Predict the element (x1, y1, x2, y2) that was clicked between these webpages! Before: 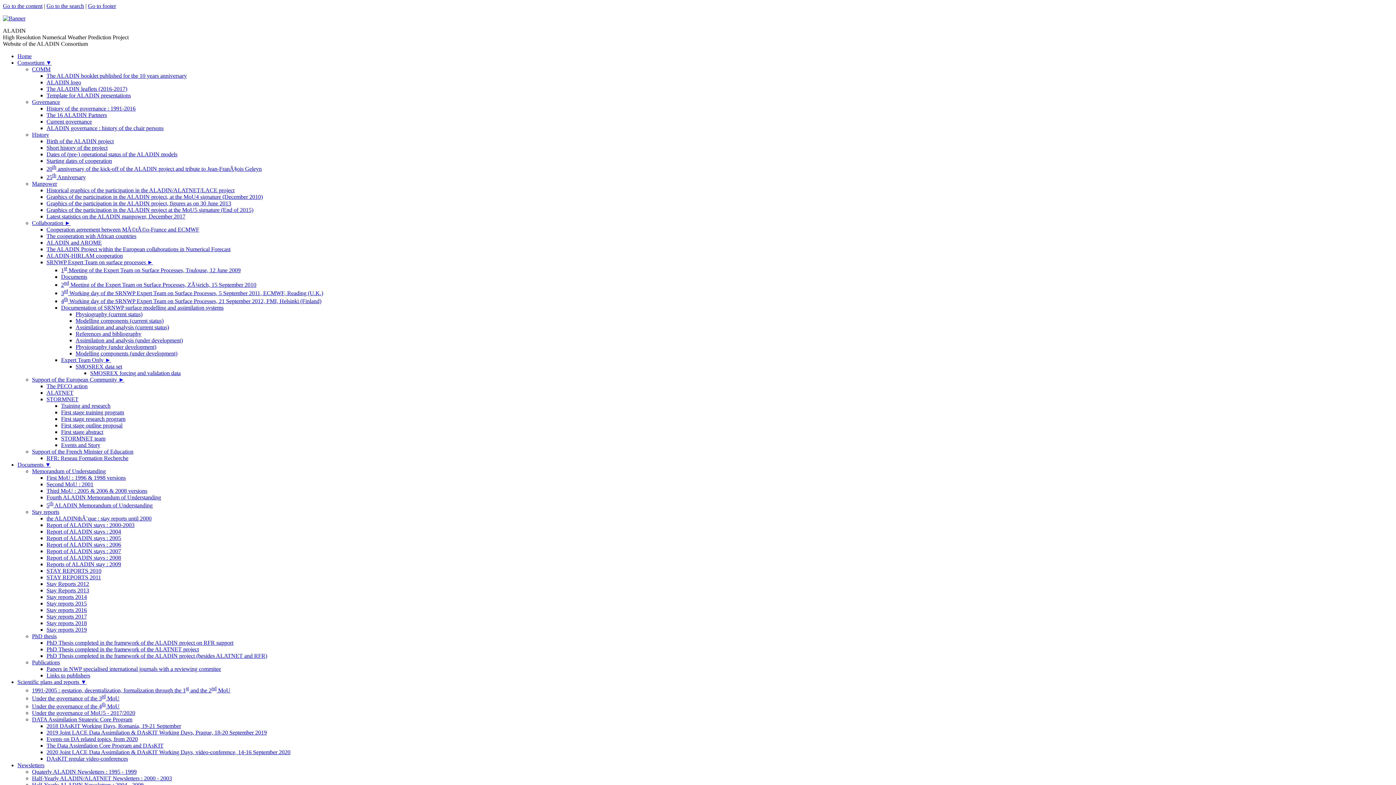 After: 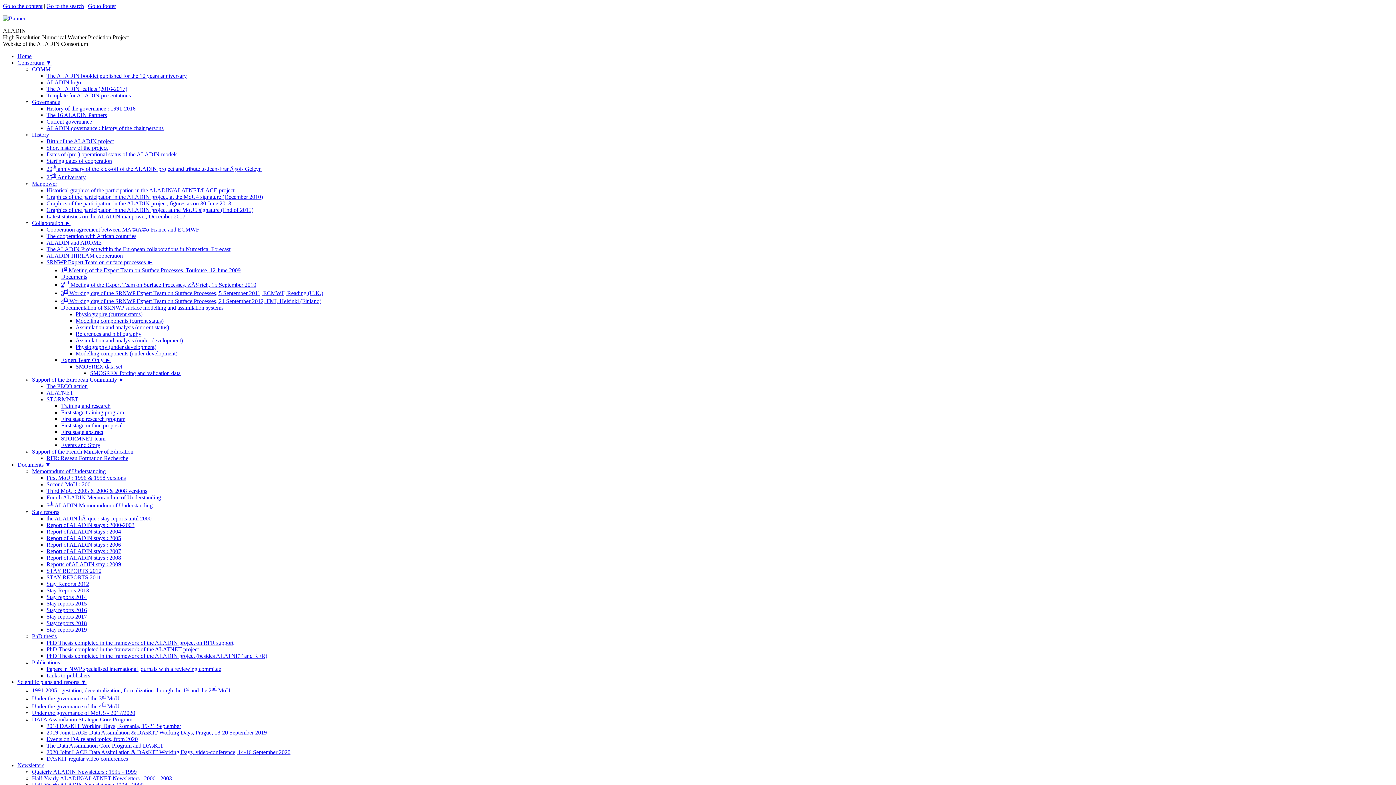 Action: label: 2nd Meeting of the Expert Team on Surface Processes, ZÃ¼rich, 15 September 2010 bbox: (61, 281, 256, 288)